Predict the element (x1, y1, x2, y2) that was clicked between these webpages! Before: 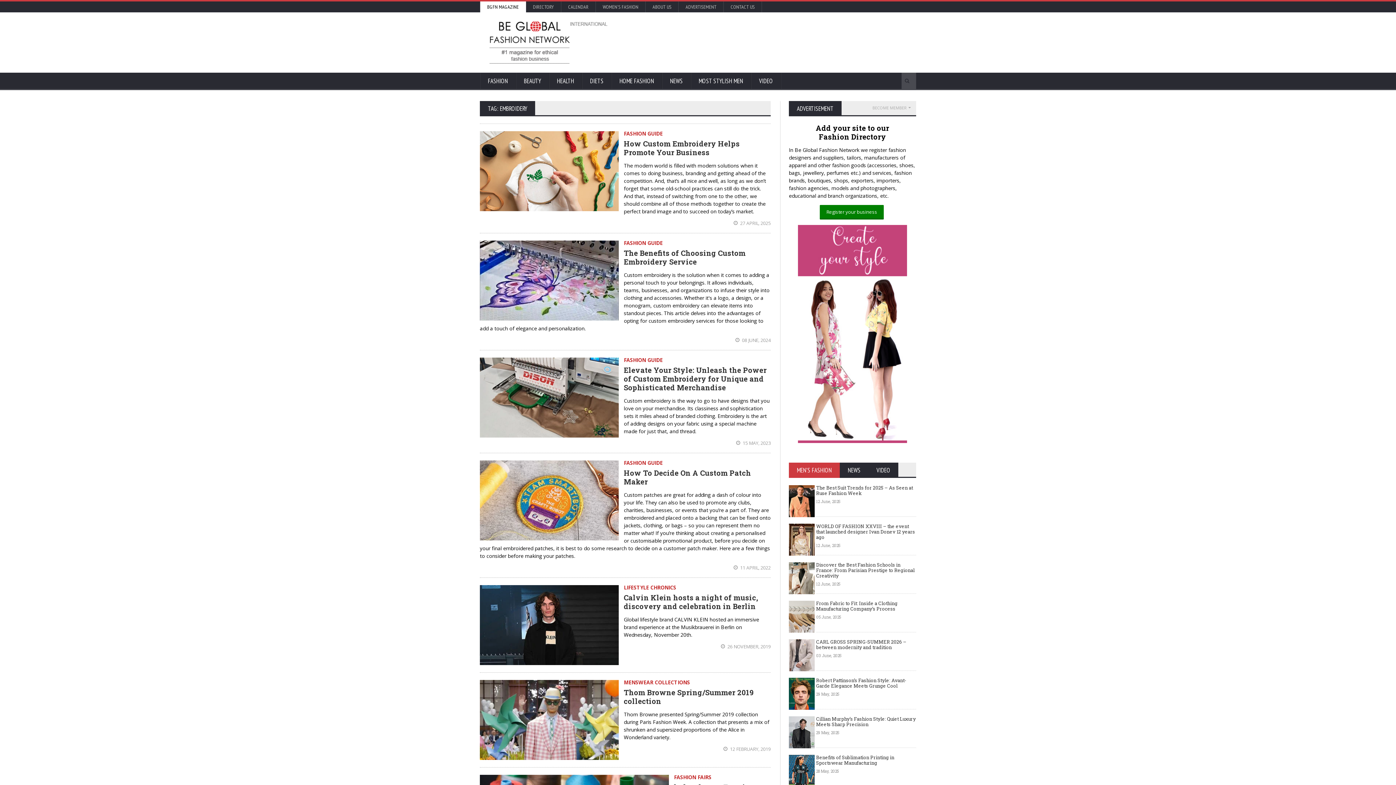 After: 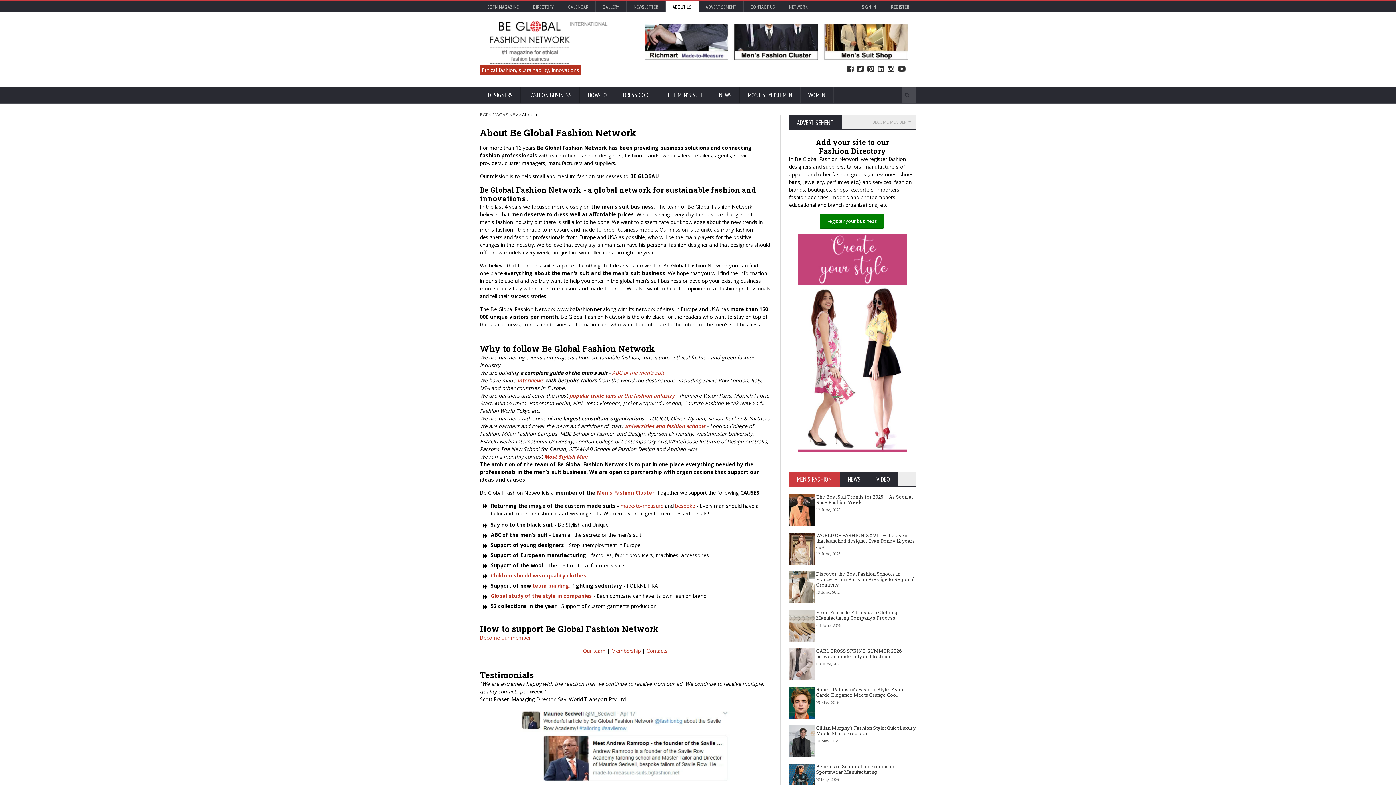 Action: bbox: (645, 1, 678, 12) label: ABOUT US